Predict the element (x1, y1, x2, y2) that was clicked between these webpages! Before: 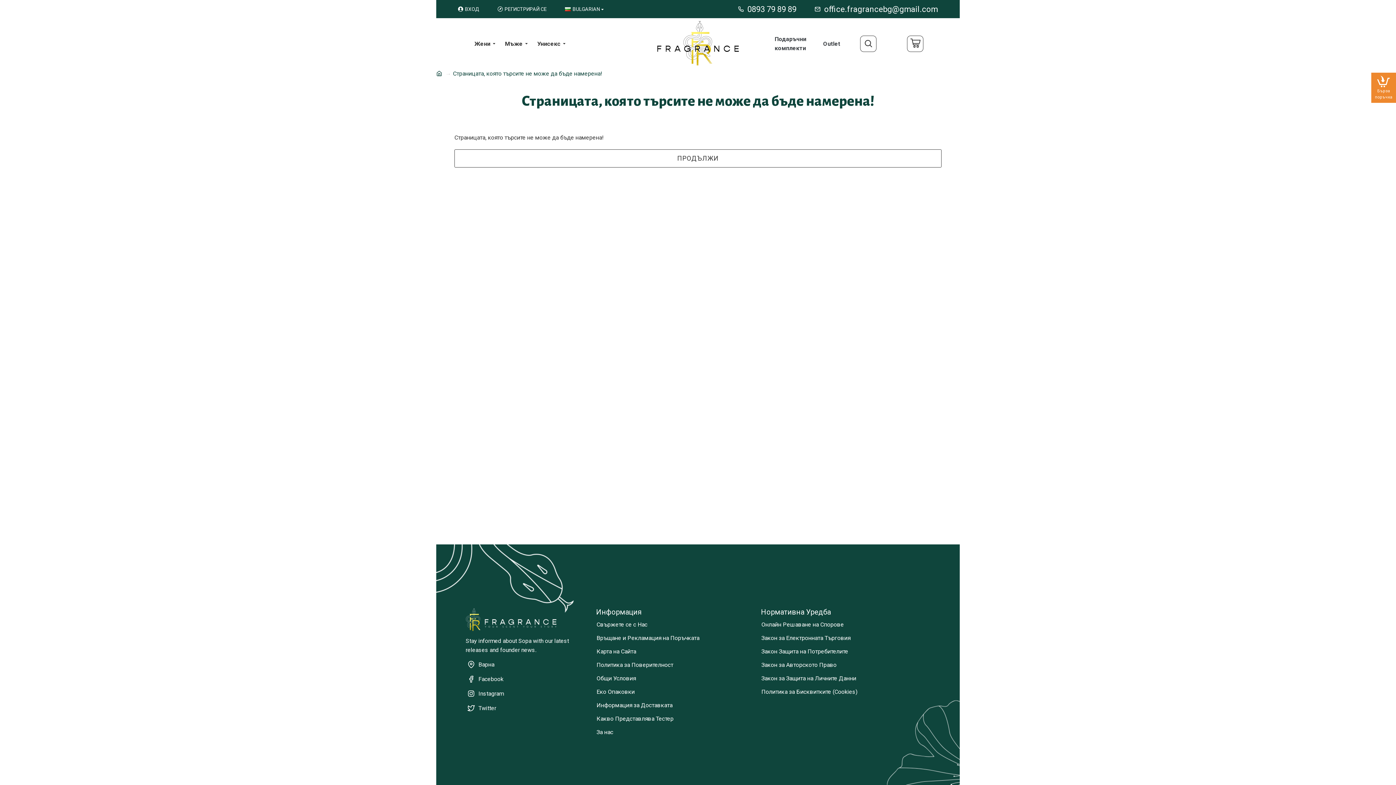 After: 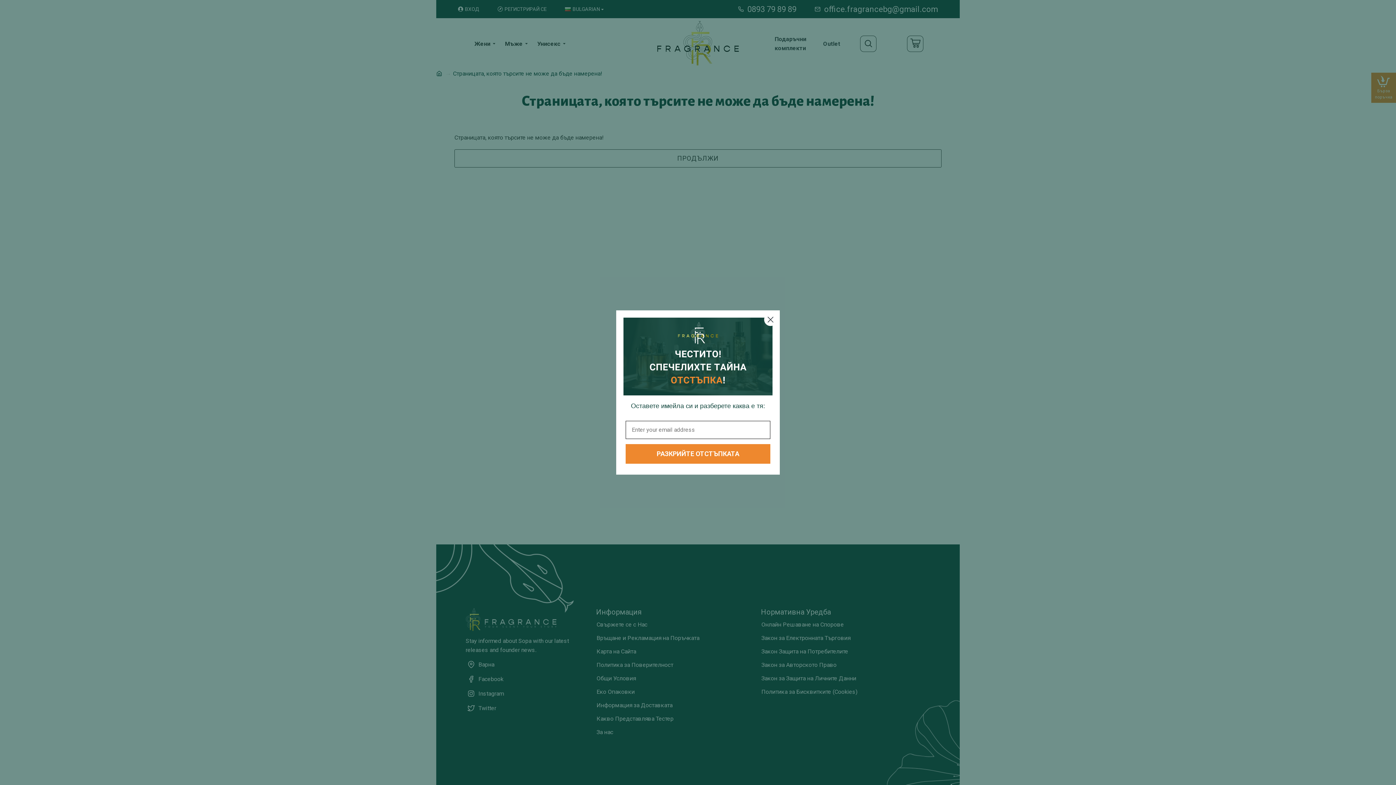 Action: bbox: (730, 0, 804, 17) label: 0893 79 89 89